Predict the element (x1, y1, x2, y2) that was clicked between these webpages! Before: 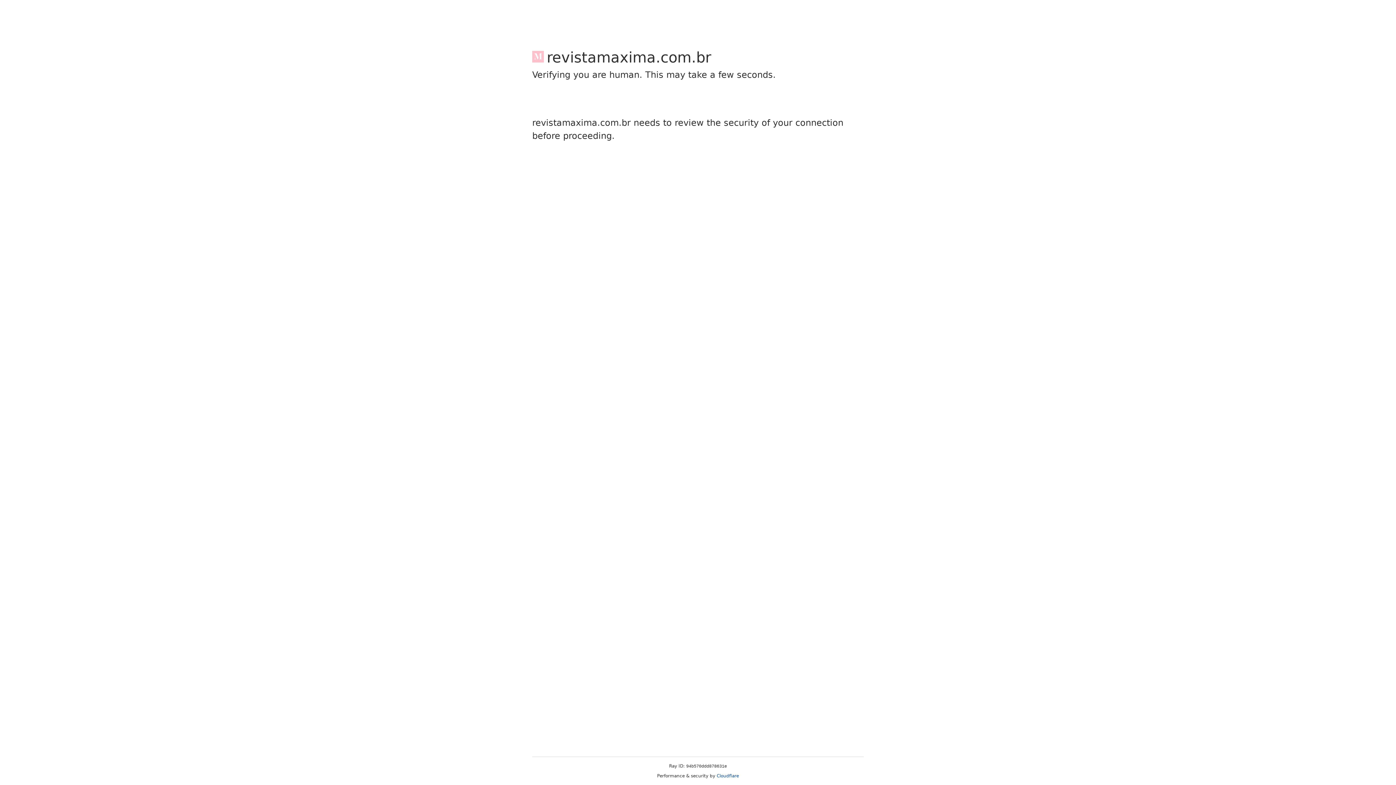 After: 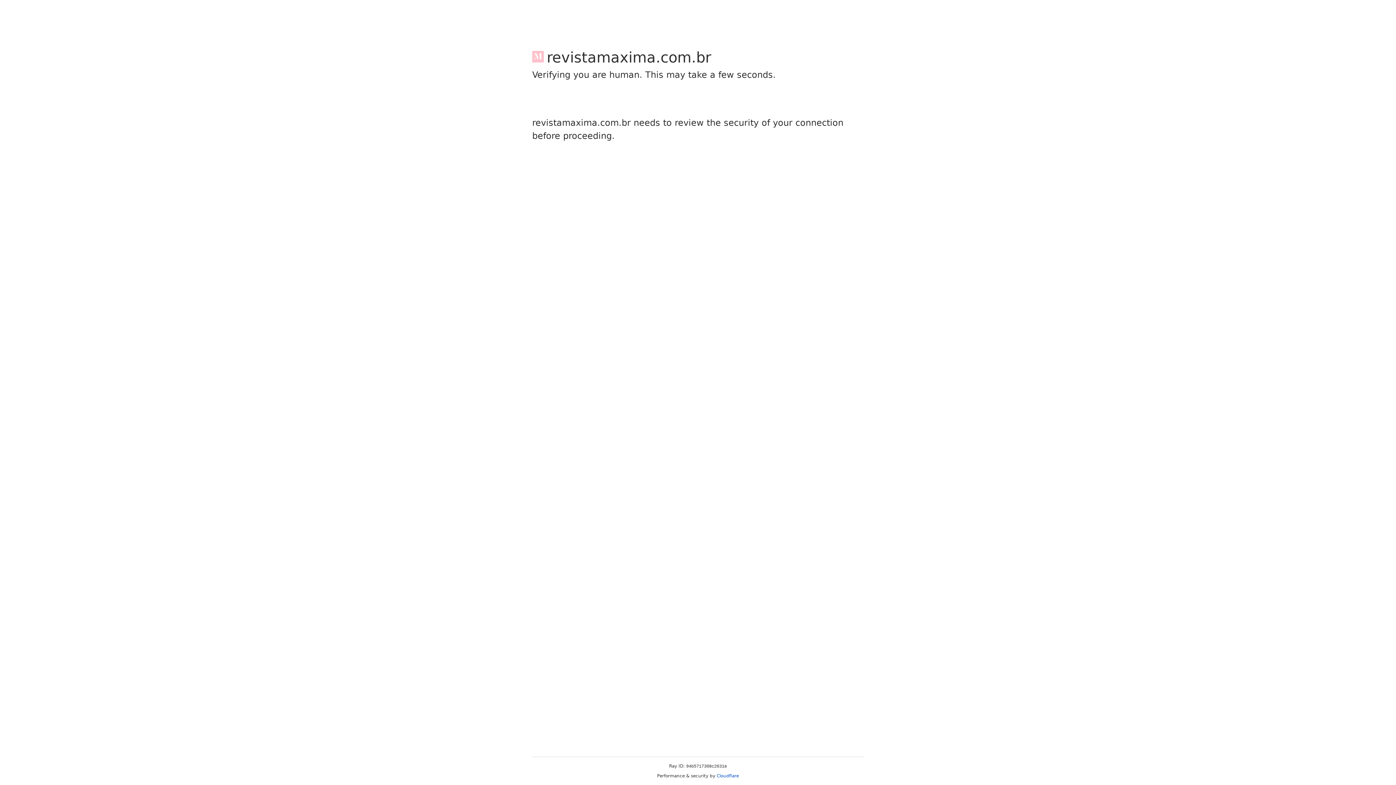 Action: label: Cloudflare bbox: (716, 773, 739, 778)